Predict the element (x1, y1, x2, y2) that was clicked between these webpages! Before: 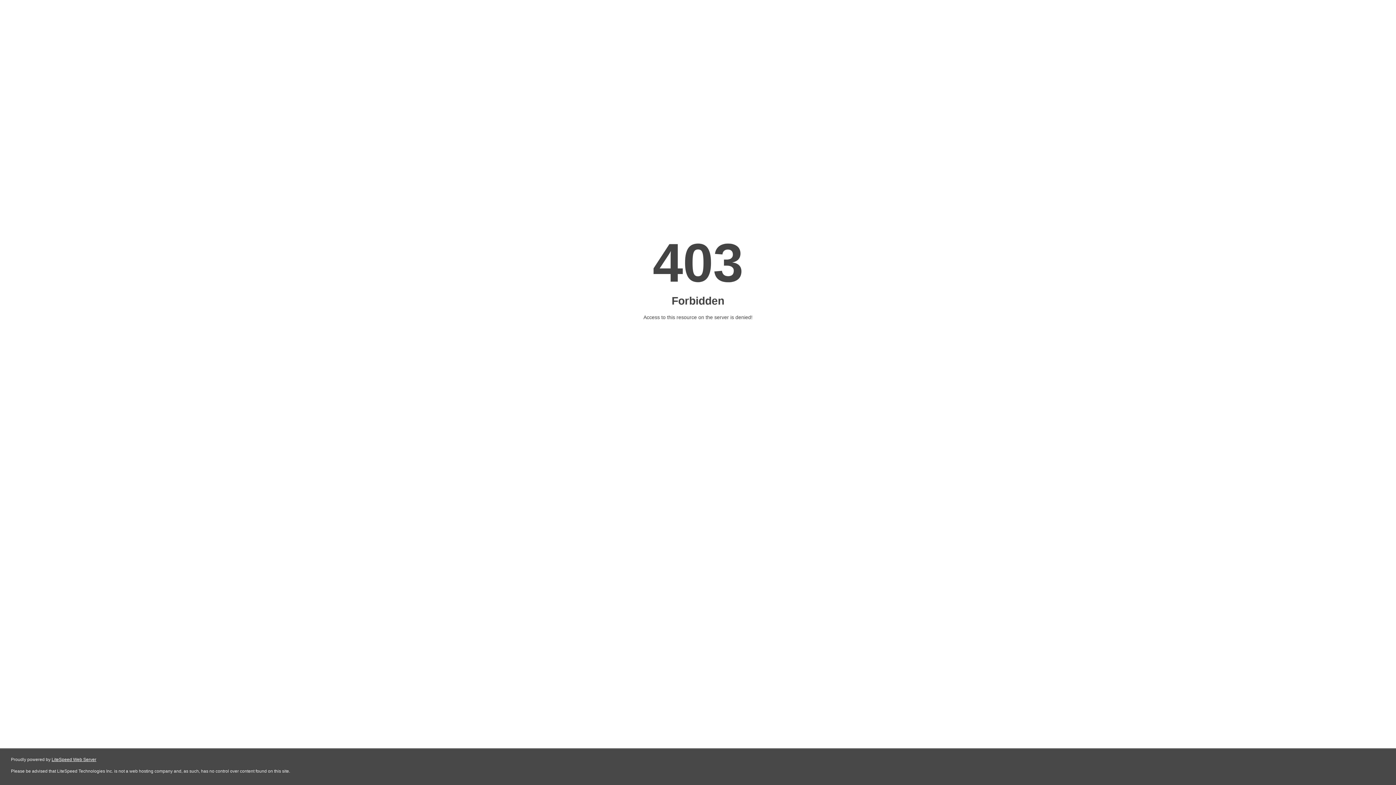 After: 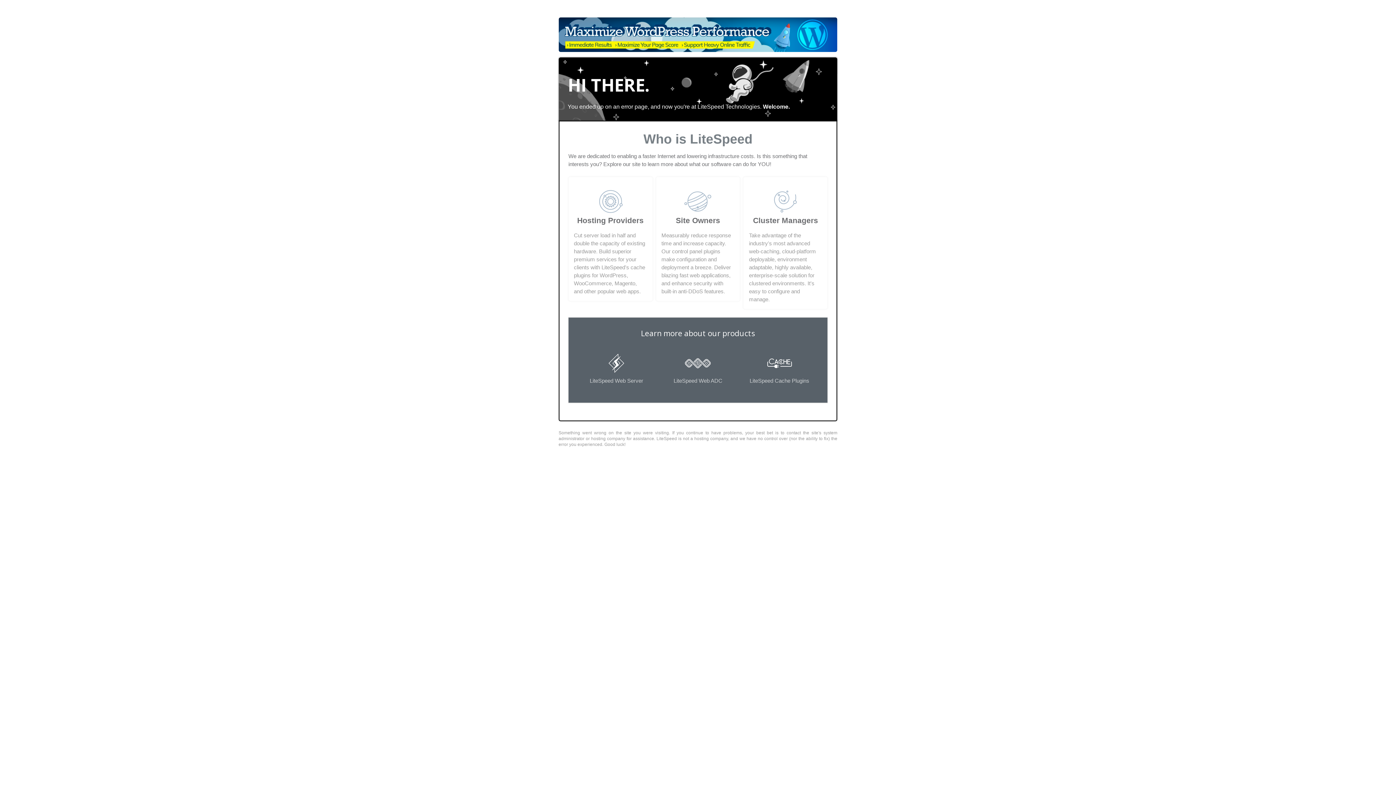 Action: bbox: (51, 757, 96, 762) label: LiteSpeed Web Server